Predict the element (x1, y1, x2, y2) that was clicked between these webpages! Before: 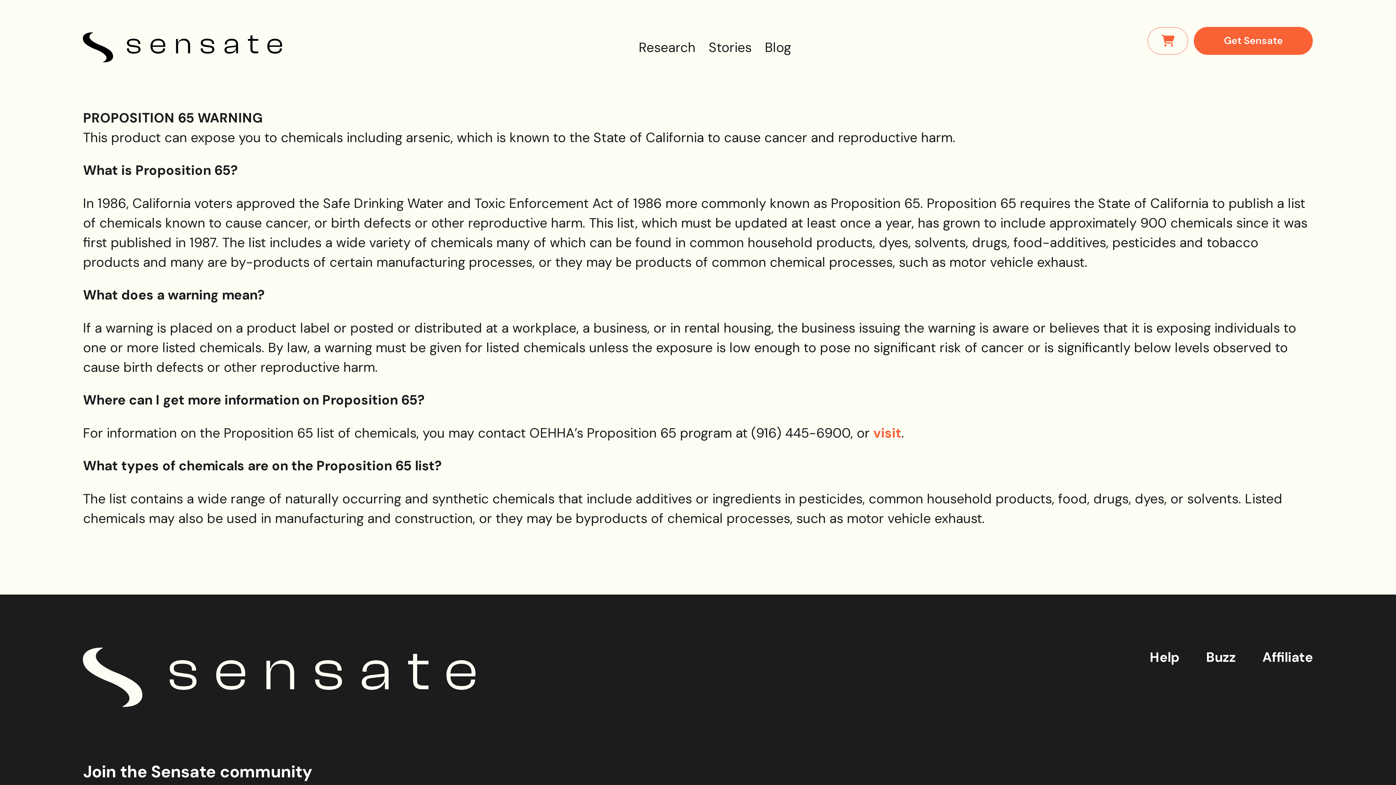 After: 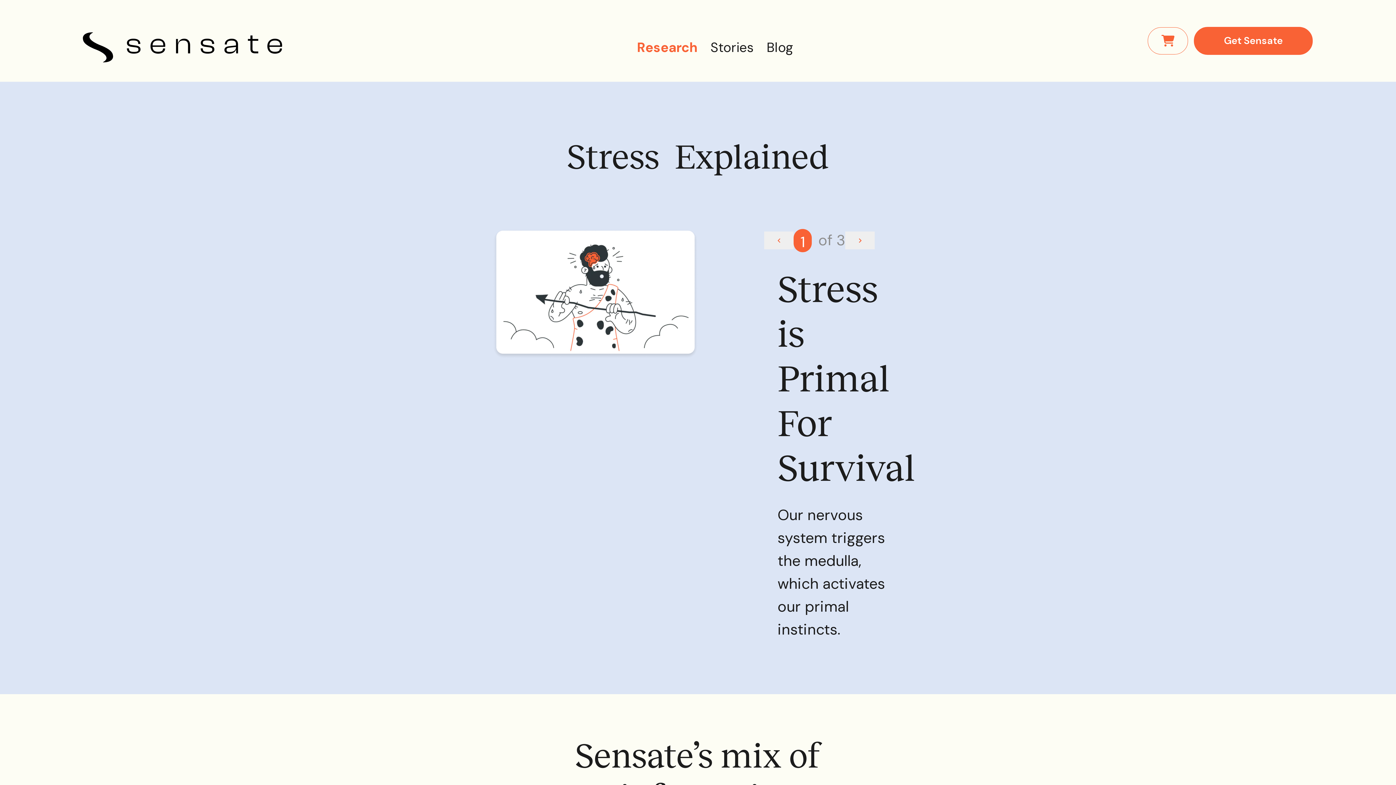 Action: bbox: (632, 31, 702, 63) label: Research